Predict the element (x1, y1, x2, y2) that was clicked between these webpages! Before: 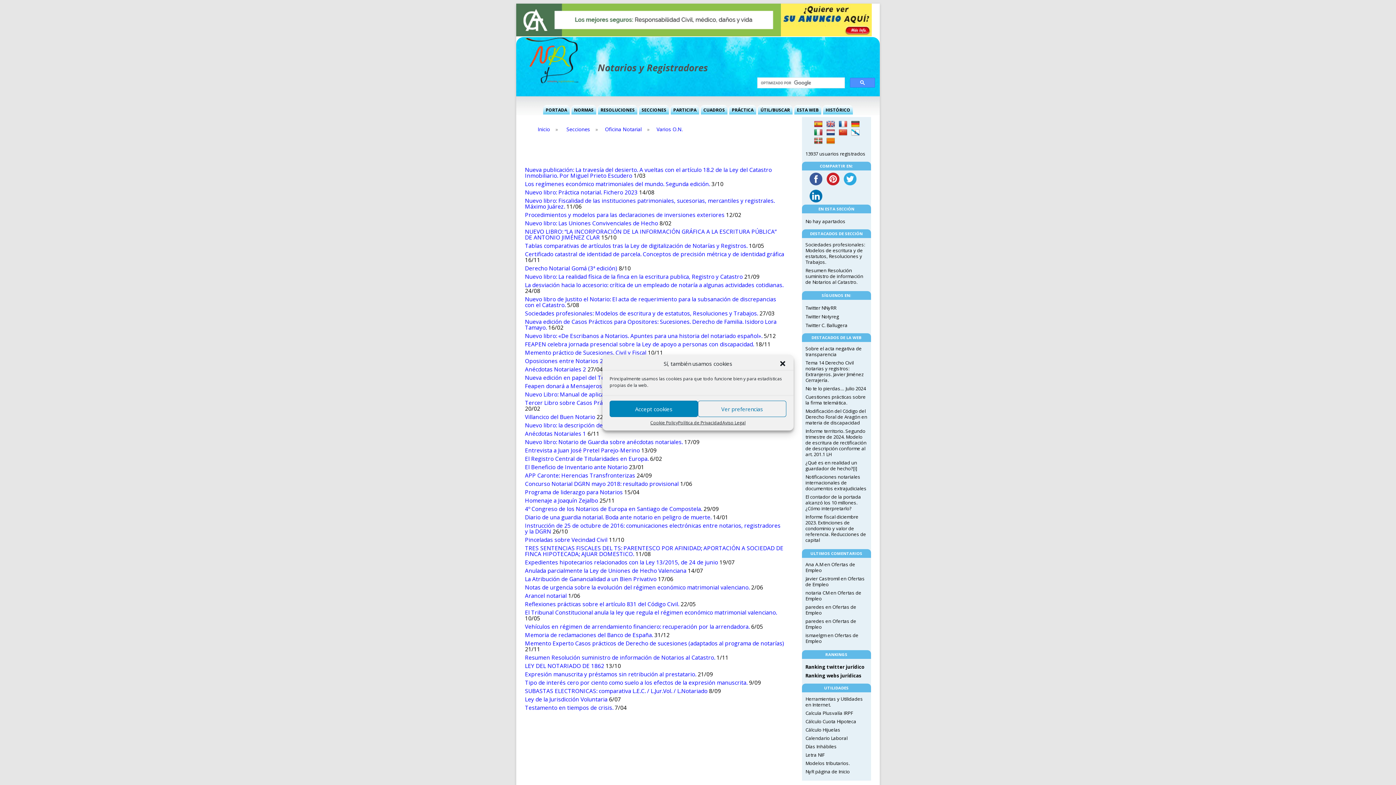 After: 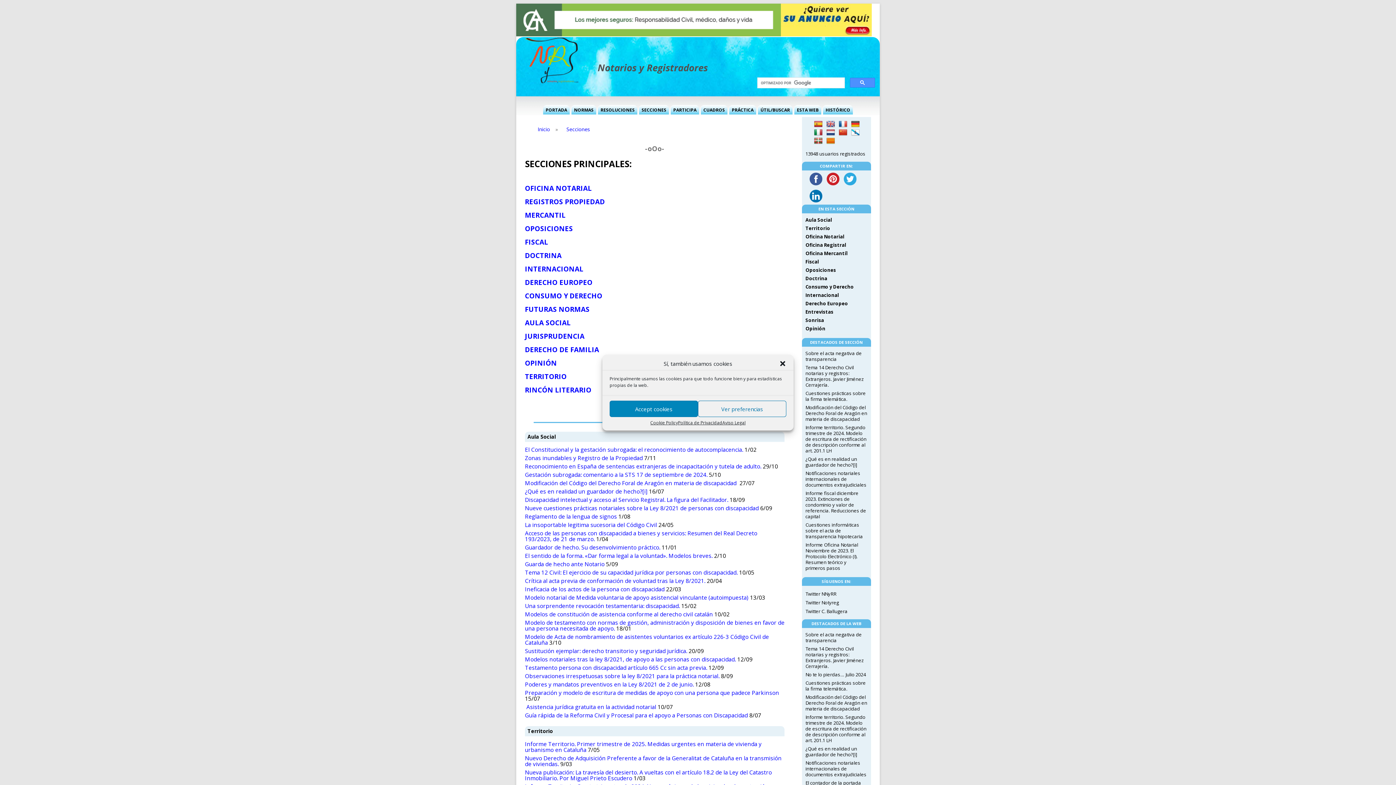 Action: label: Secciones bbox: (562, 125, 593, 133)